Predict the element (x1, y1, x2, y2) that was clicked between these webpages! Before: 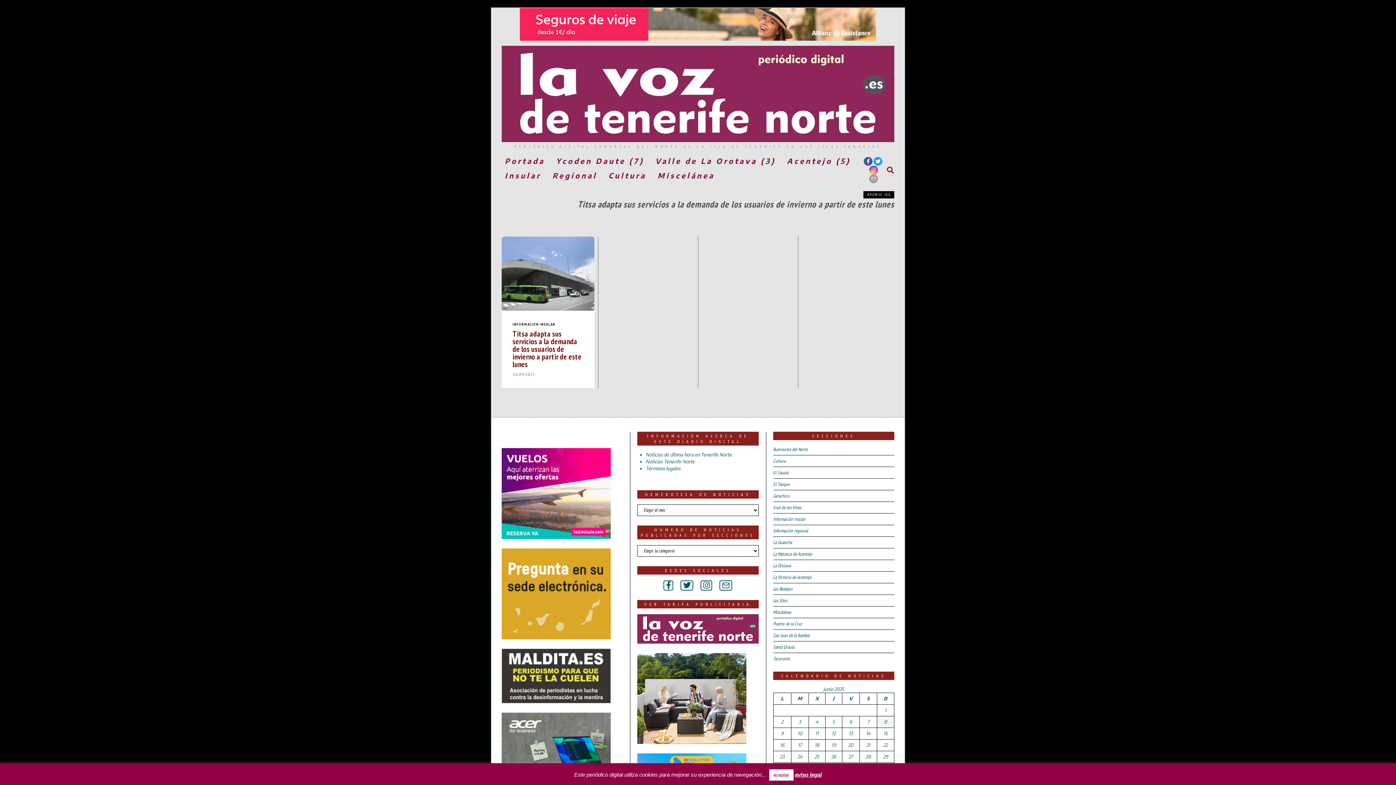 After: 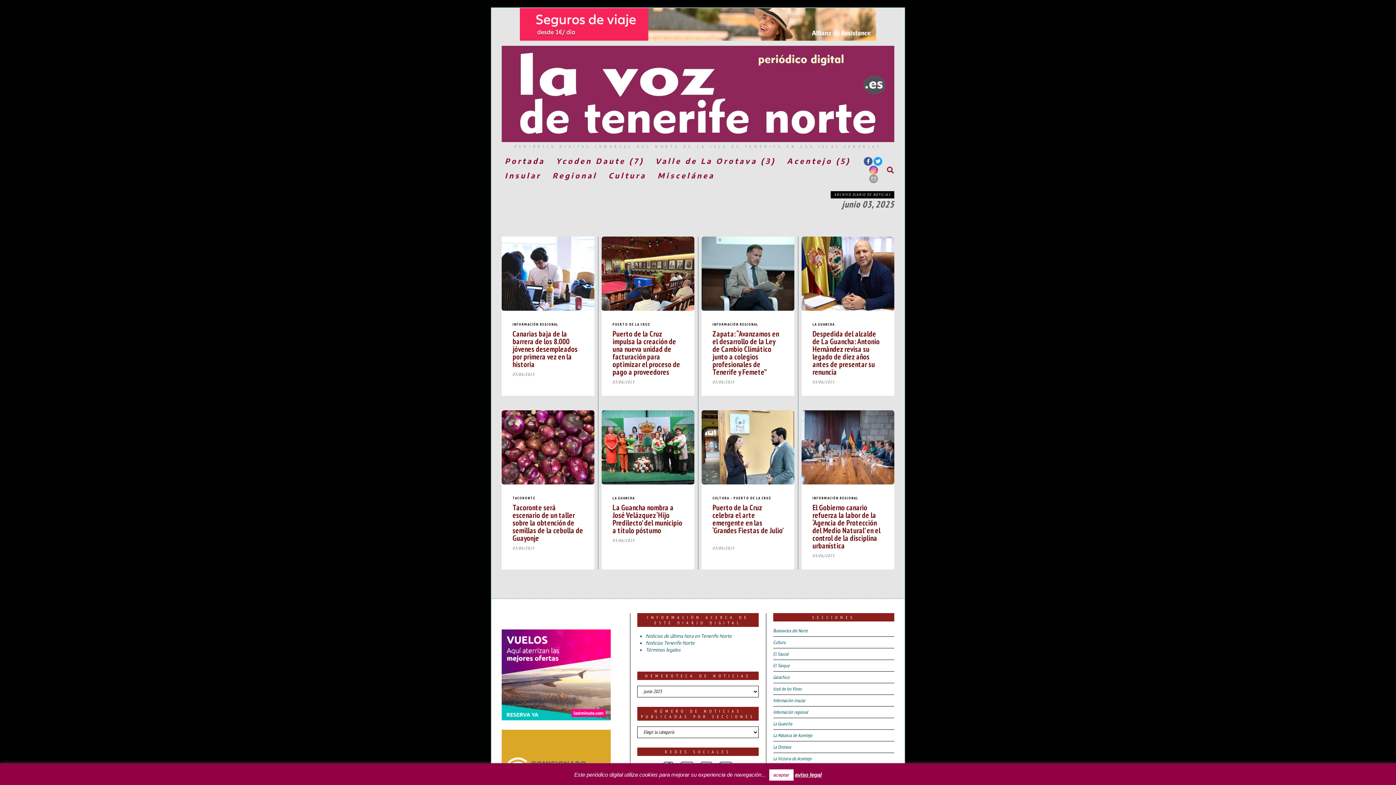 Action: bbox: (798, 719, 801, 724) label: Entradas publicadas el 3 de June de 2025